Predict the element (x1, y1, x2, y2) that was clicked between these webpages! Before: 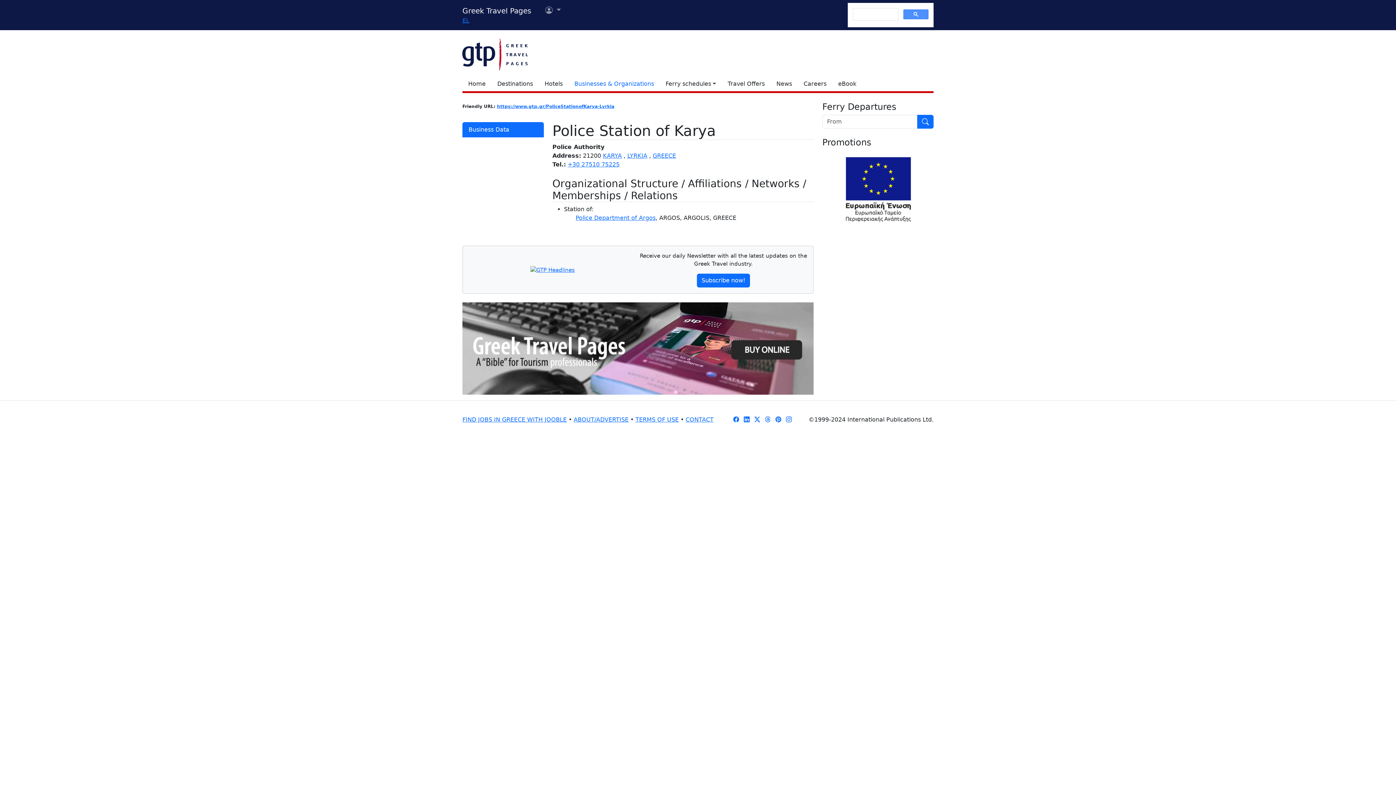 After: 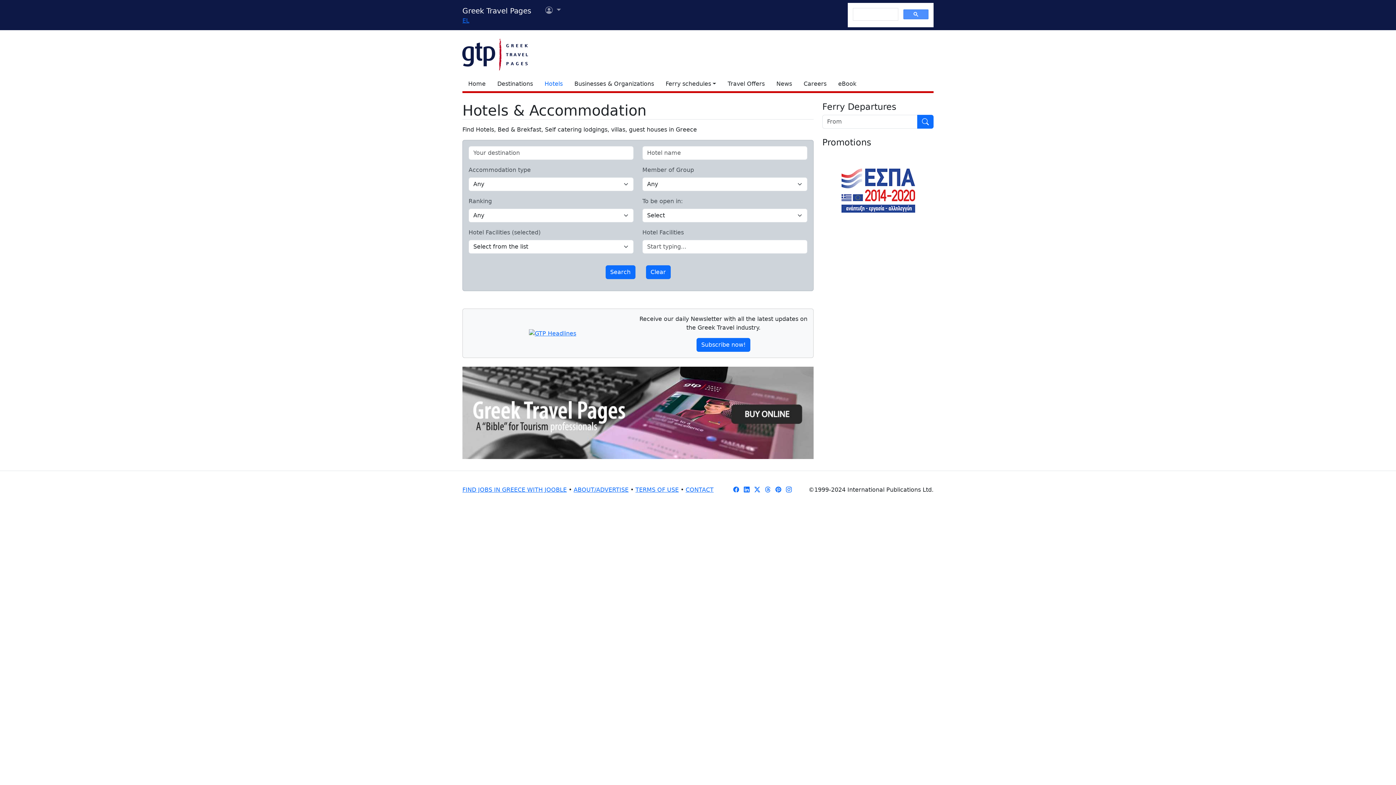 Action: label: Hotels bbox: (538, 76, 568, 91)